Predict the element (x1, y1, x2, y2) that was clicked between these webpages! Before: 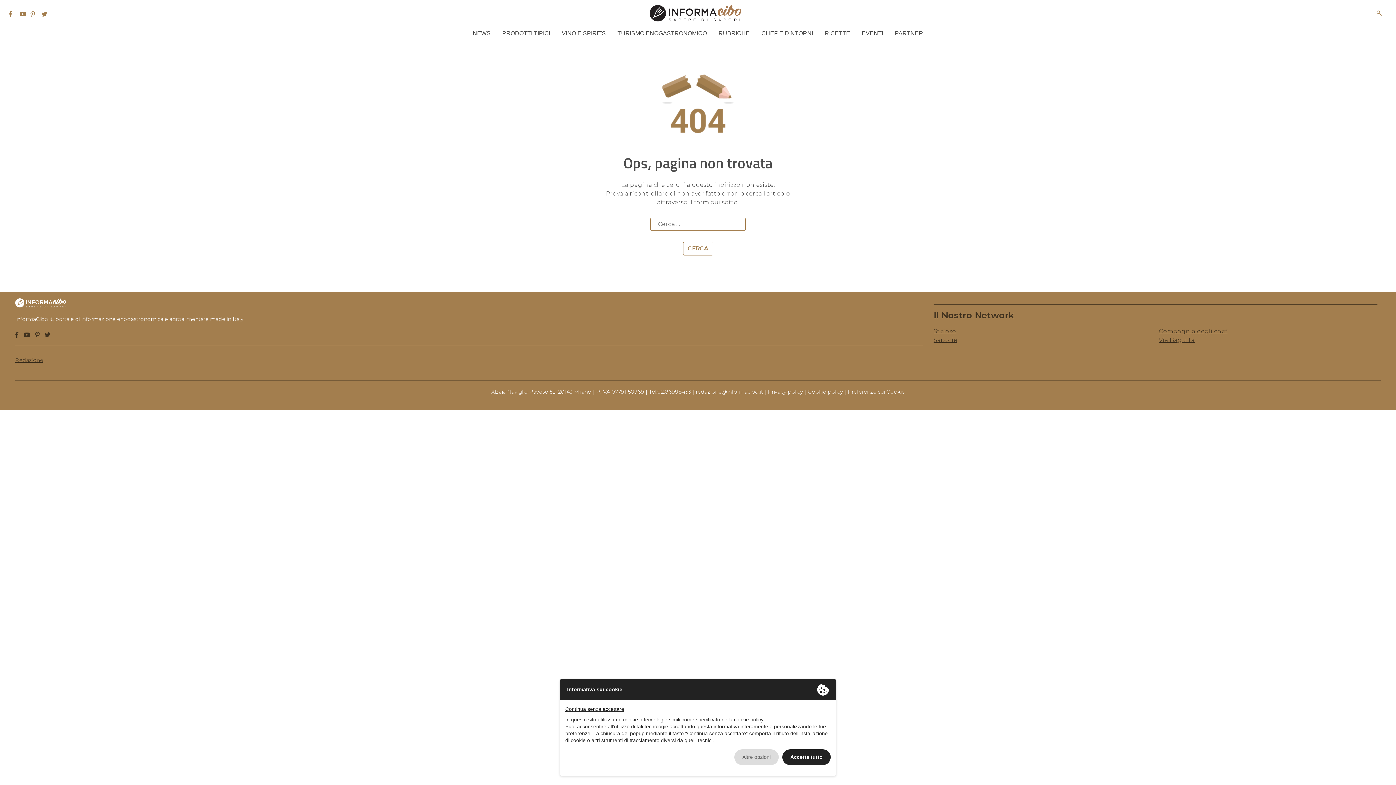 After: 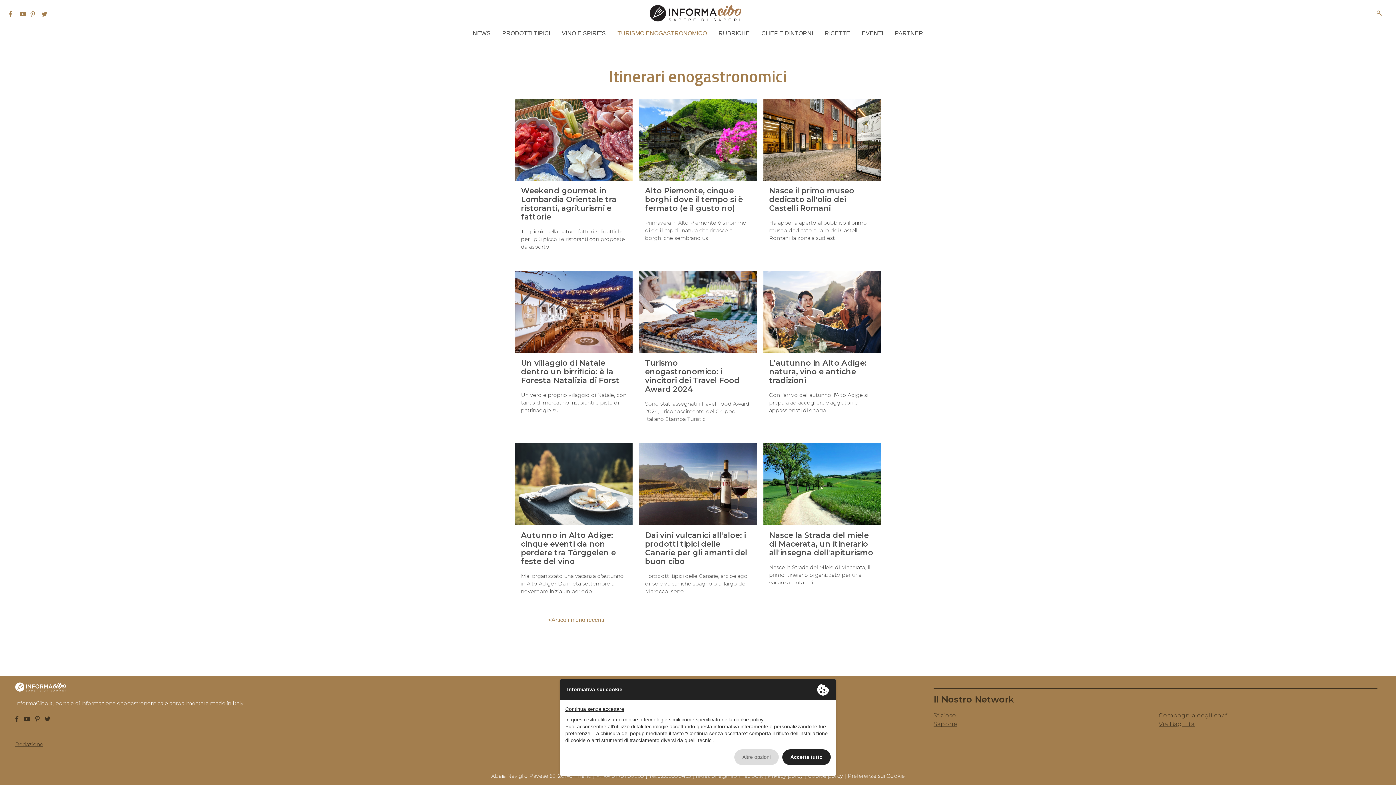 Action: label: TURISMO ENOGASTRONOMICO bbox: (611, 26, 712, 40)